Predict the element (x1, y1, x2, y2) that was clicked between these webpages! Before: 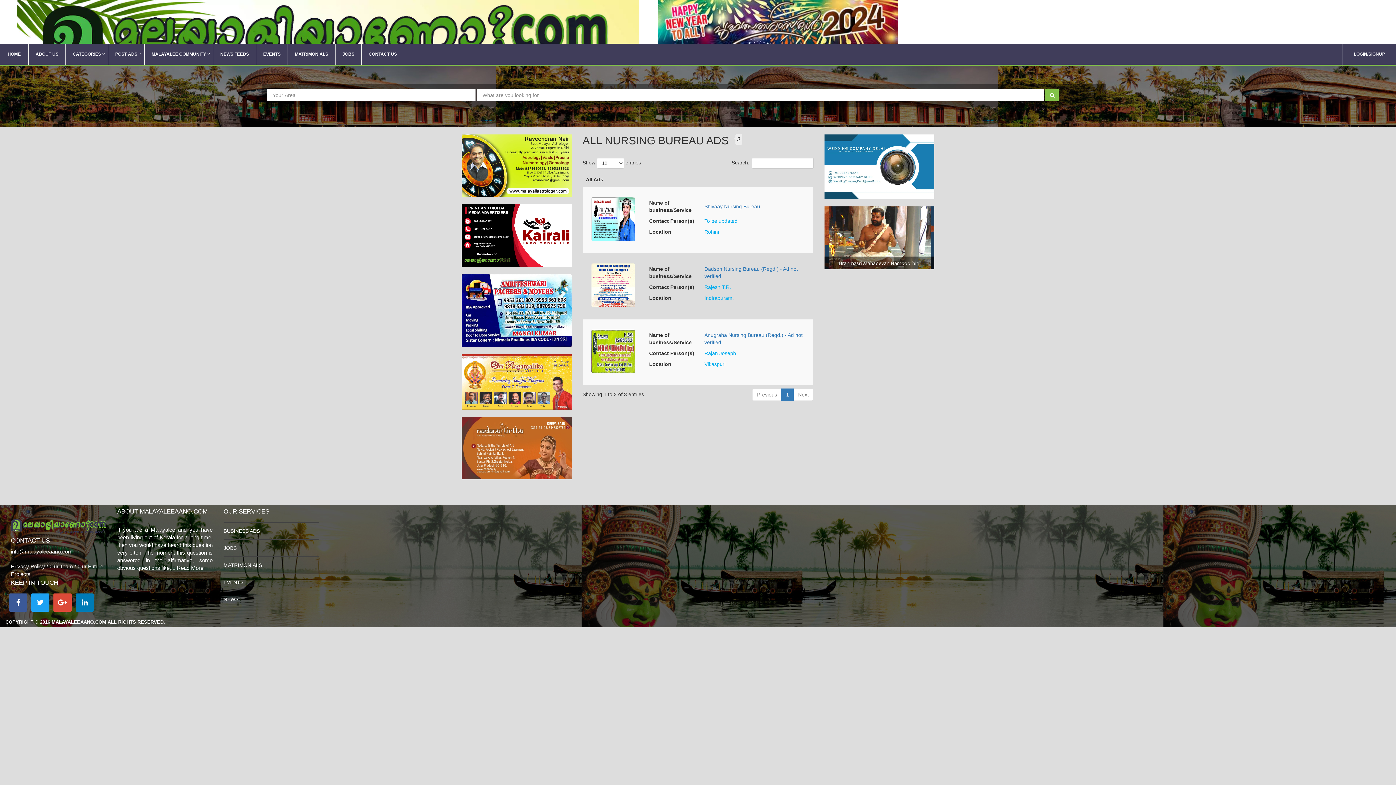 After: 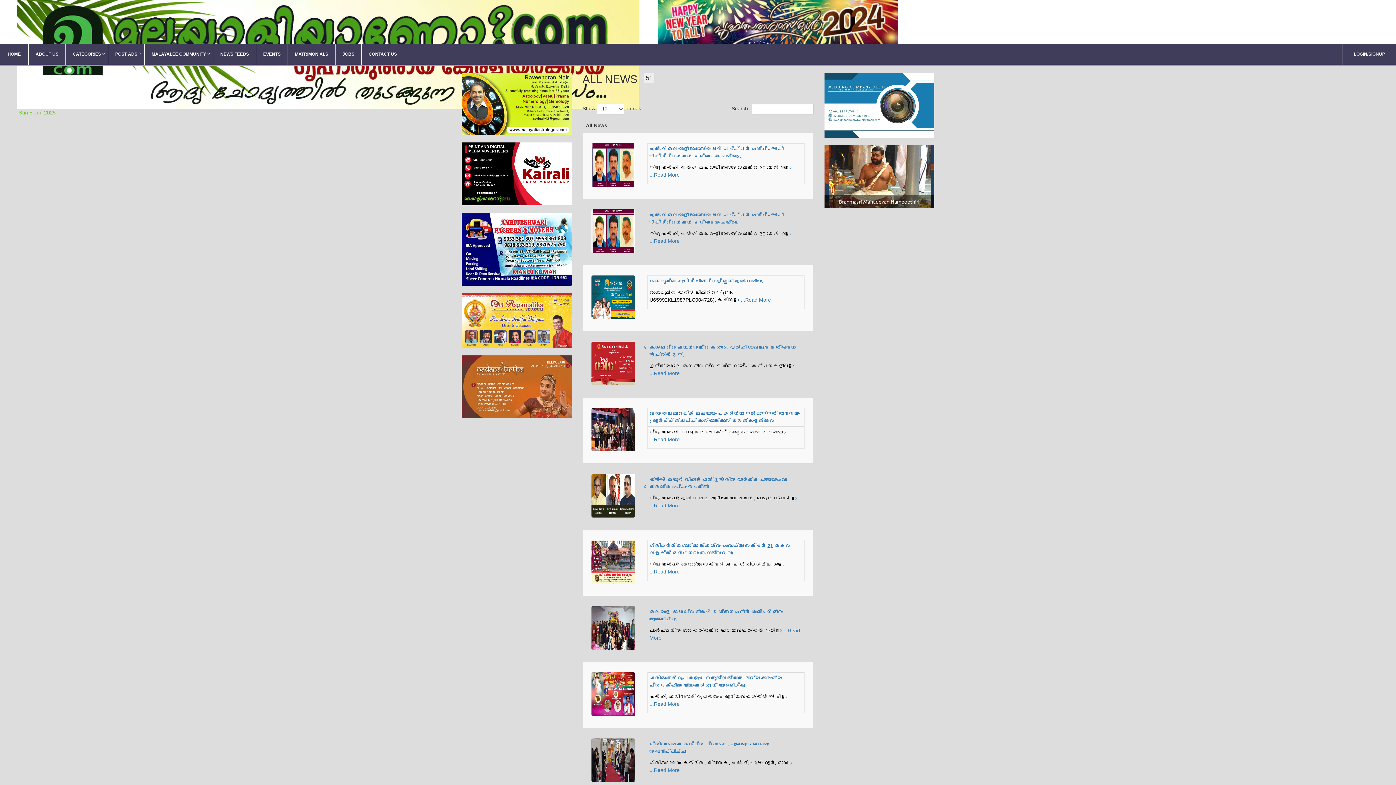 Action: bbox: (223, 596, 238, 602) label: NEWS